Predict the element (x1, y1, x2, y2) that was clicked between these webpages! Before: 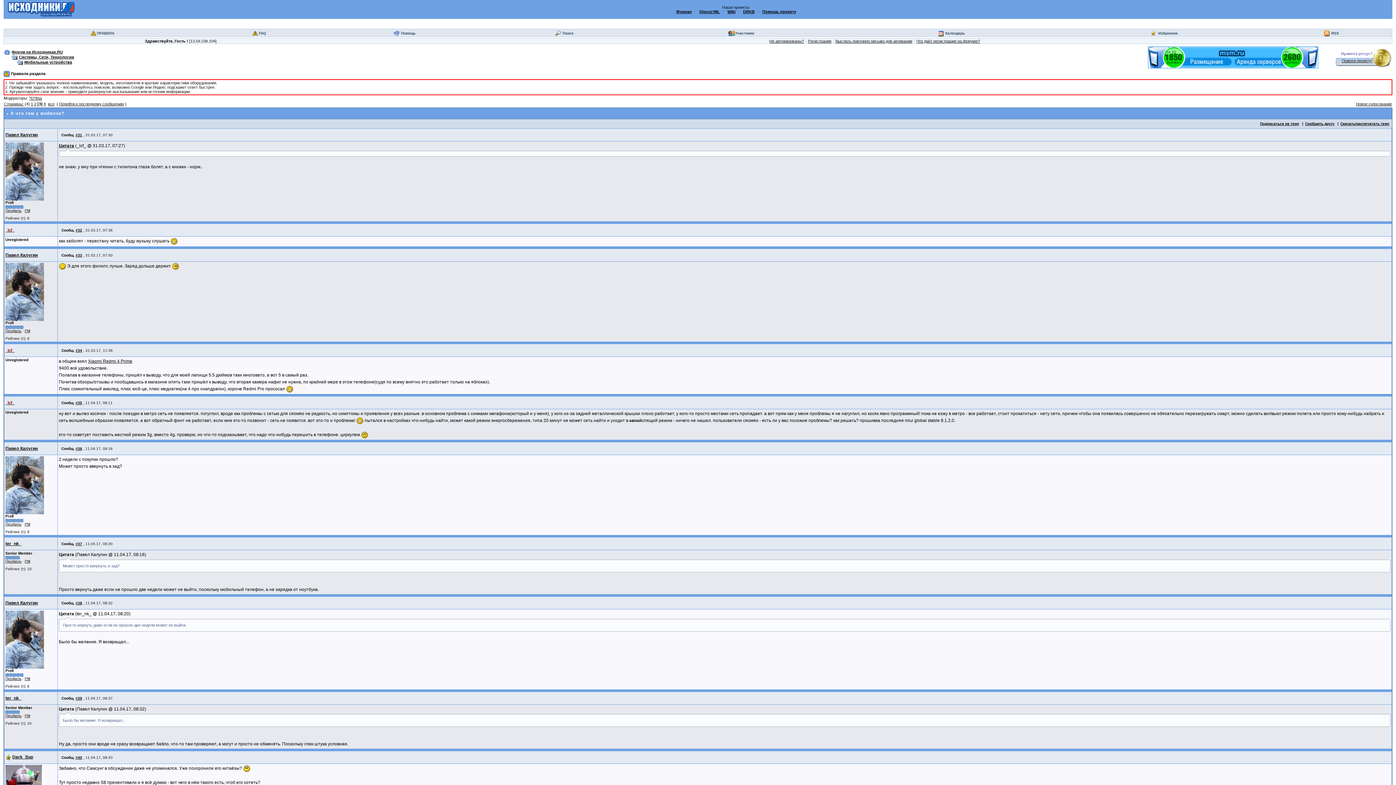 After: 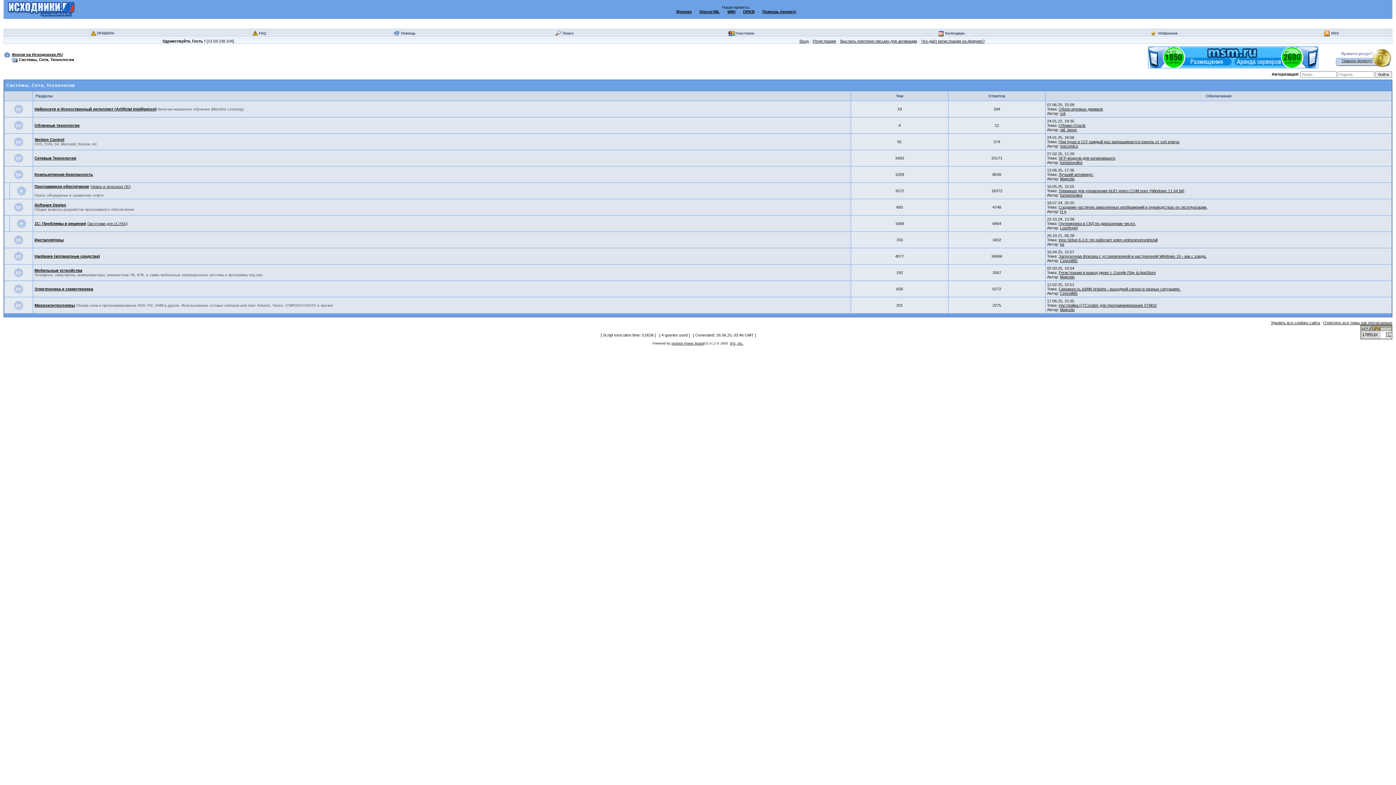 Action: label: Системы, Сети, Технологии bbox: (18, 54, 74, 59)